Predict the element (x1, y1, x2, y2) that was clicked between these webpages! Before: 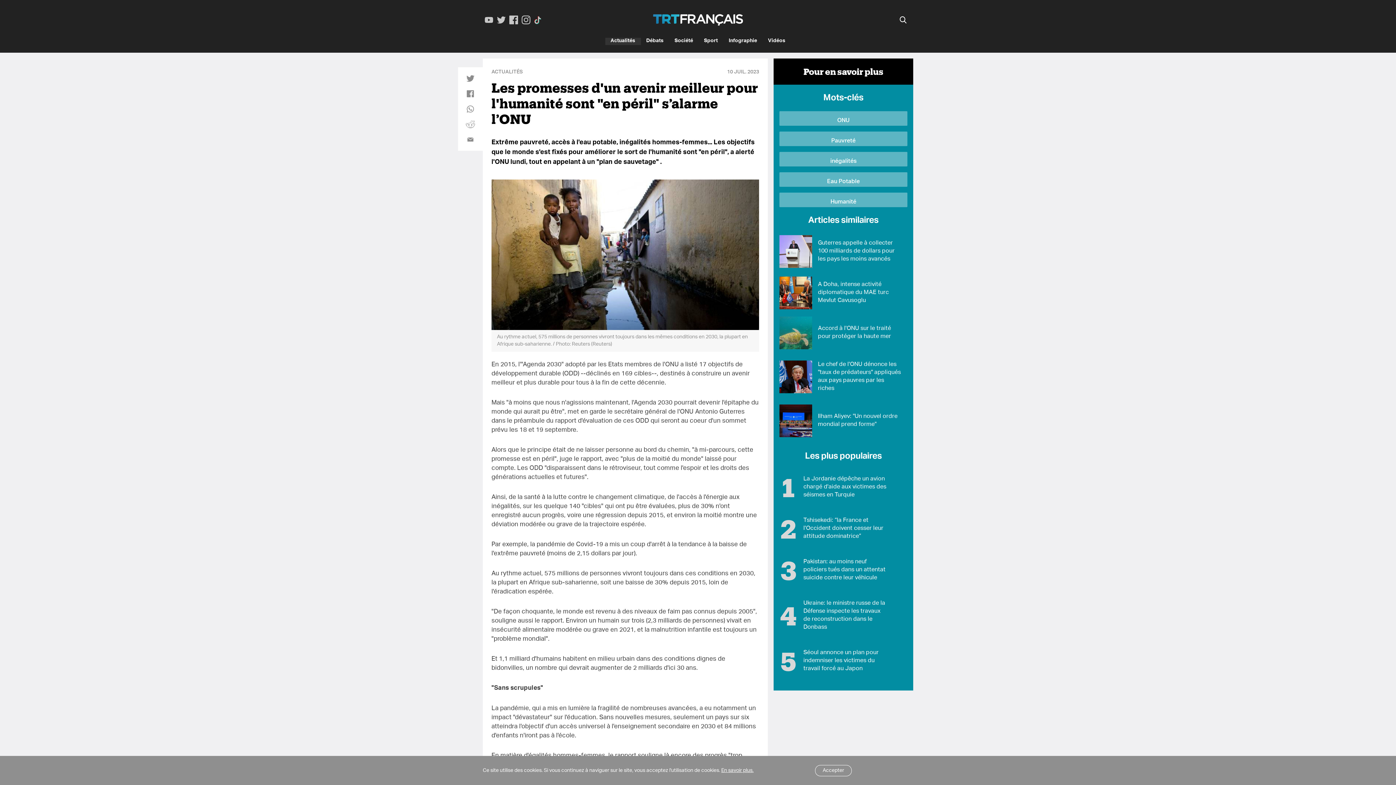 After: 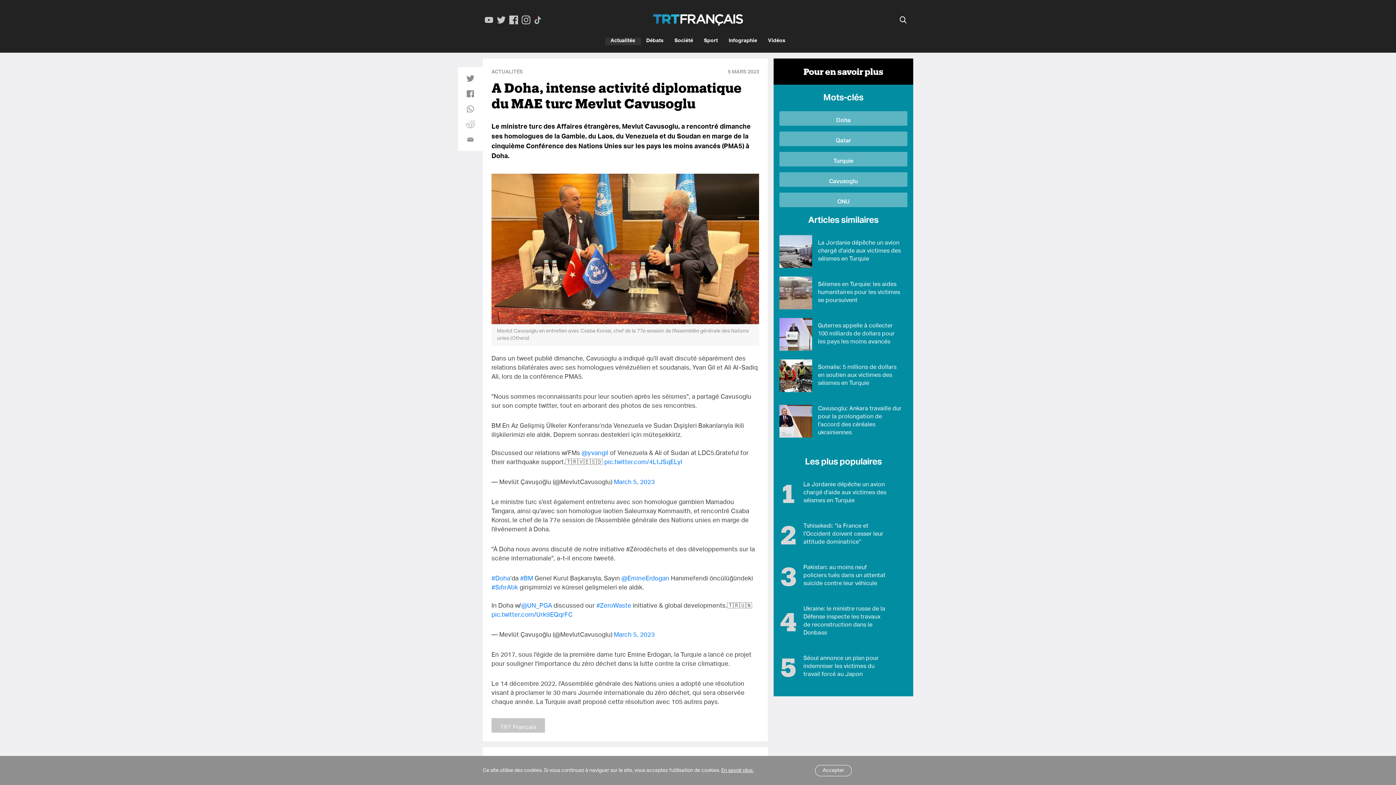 Action: bbox: (818, 281, 901, 305) label: A Doha, intense activité diplomatique du MAE turc Mevlut Cavusoglu